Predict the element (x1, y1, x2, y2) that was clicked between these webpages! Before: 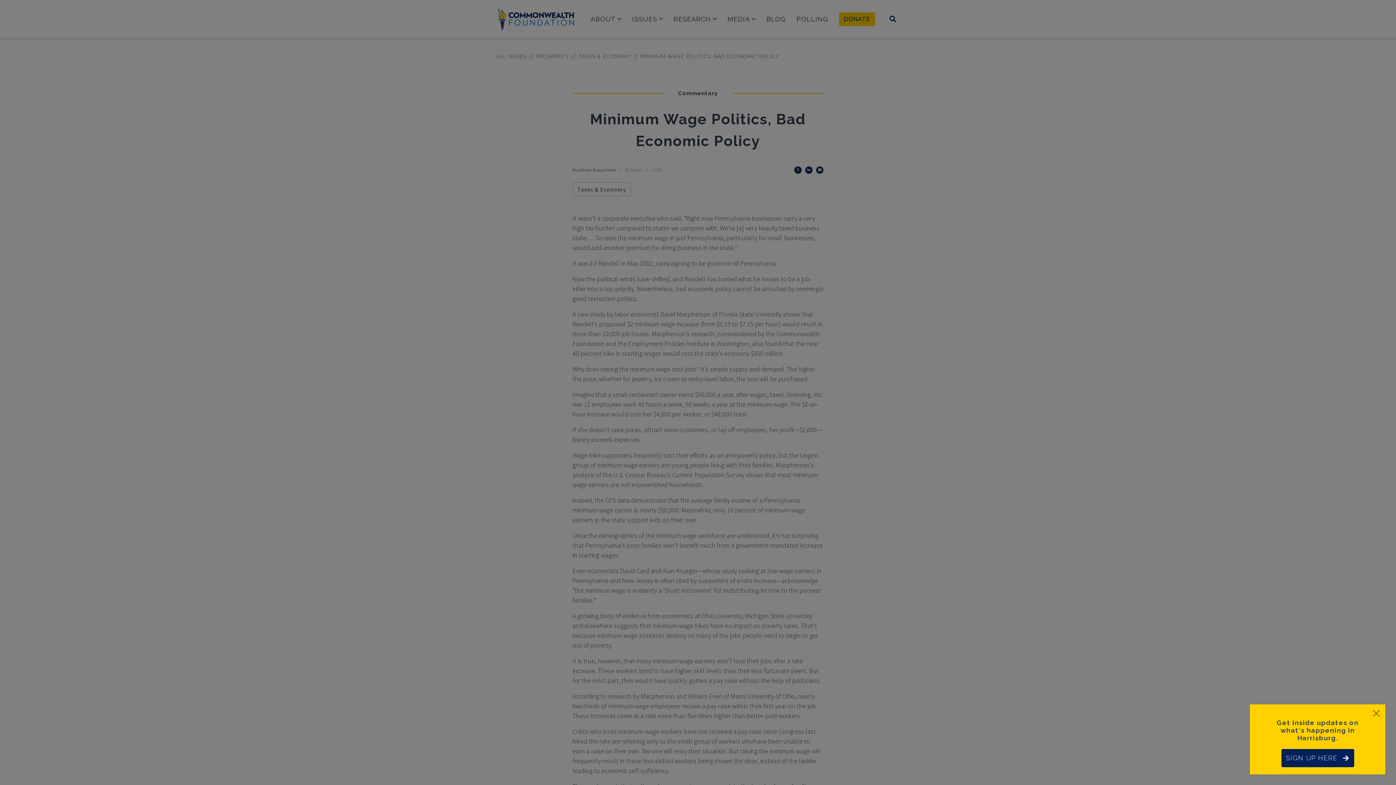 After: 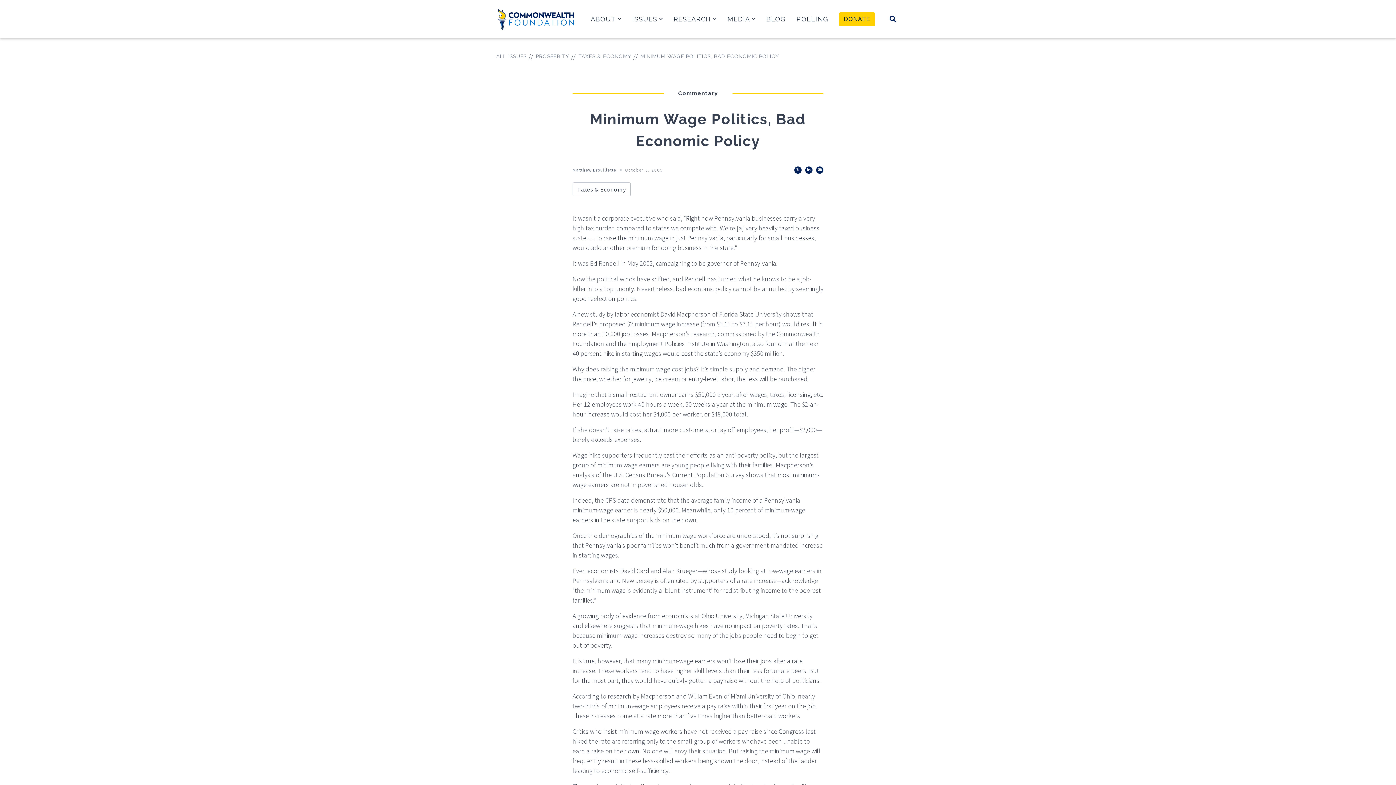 Action: bbox: (1370, 707, 1382, 720) label: Close